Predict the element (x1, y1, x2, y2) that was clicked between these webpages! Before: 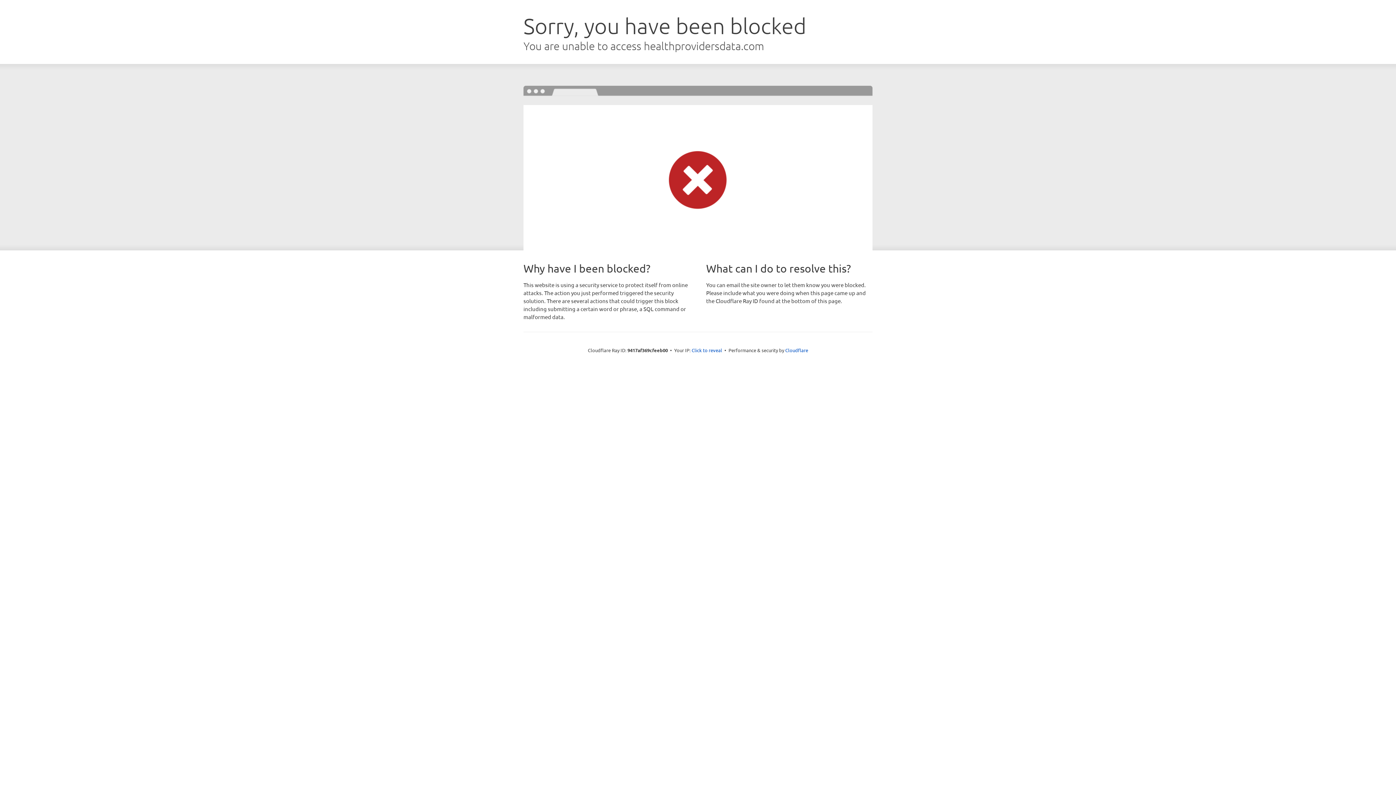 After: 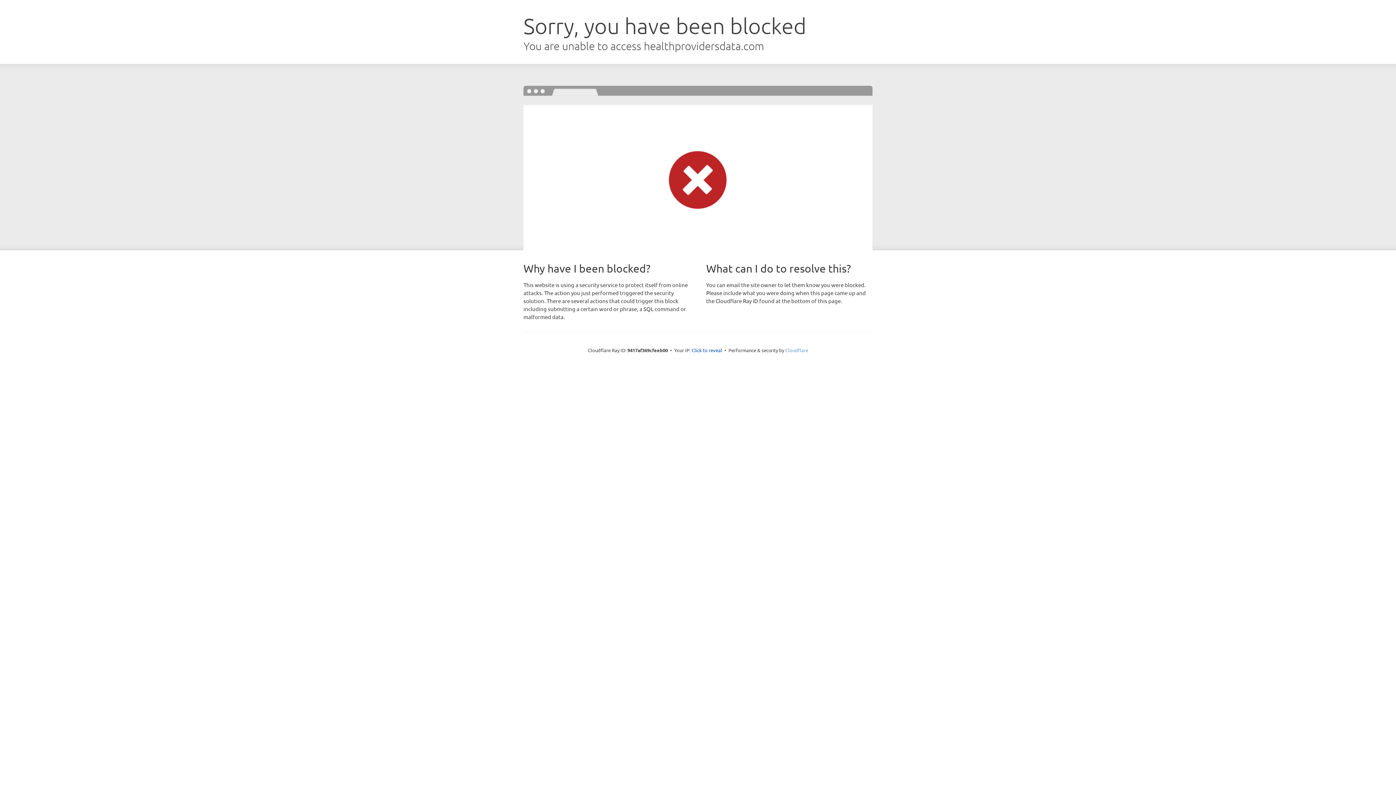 Action: bbox: (785, 347, 808, 353) label: Cloudflare